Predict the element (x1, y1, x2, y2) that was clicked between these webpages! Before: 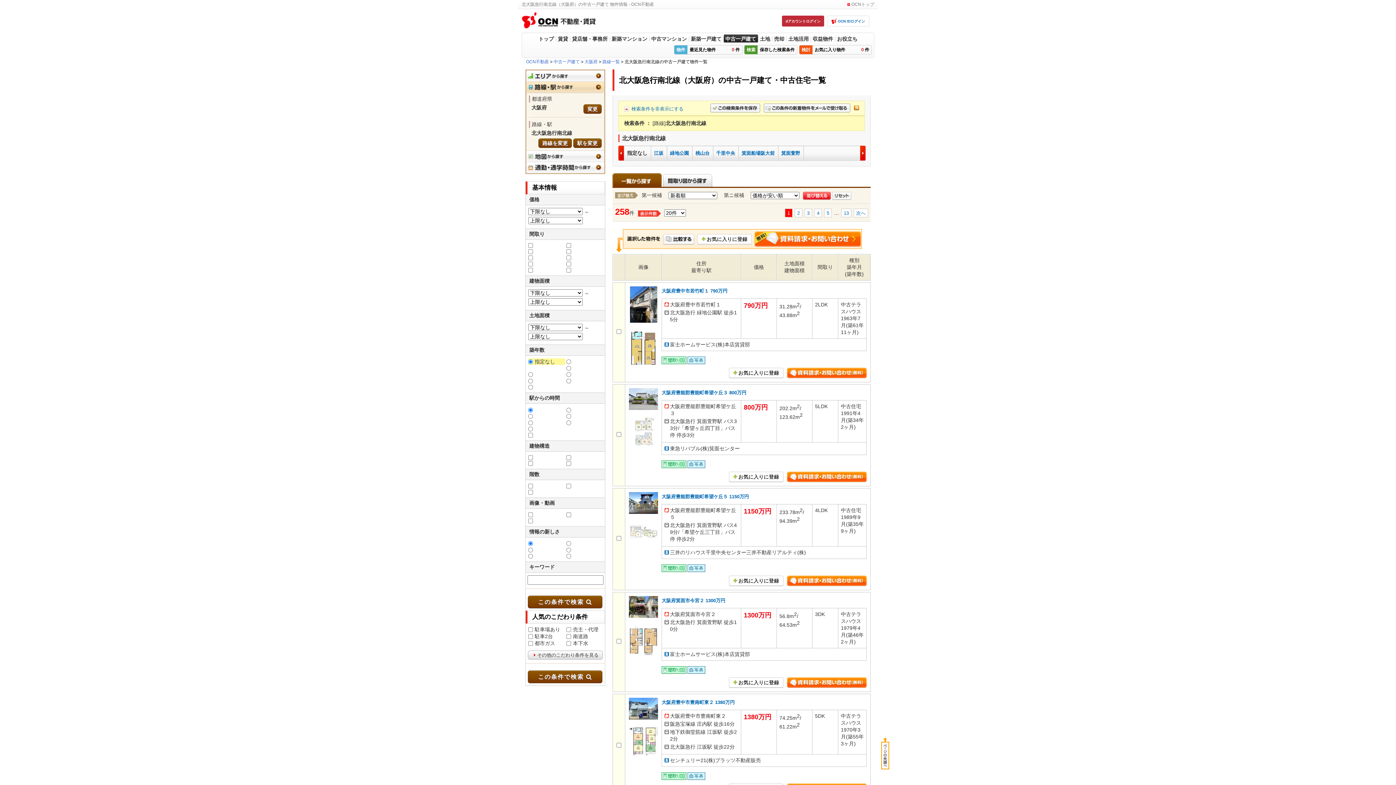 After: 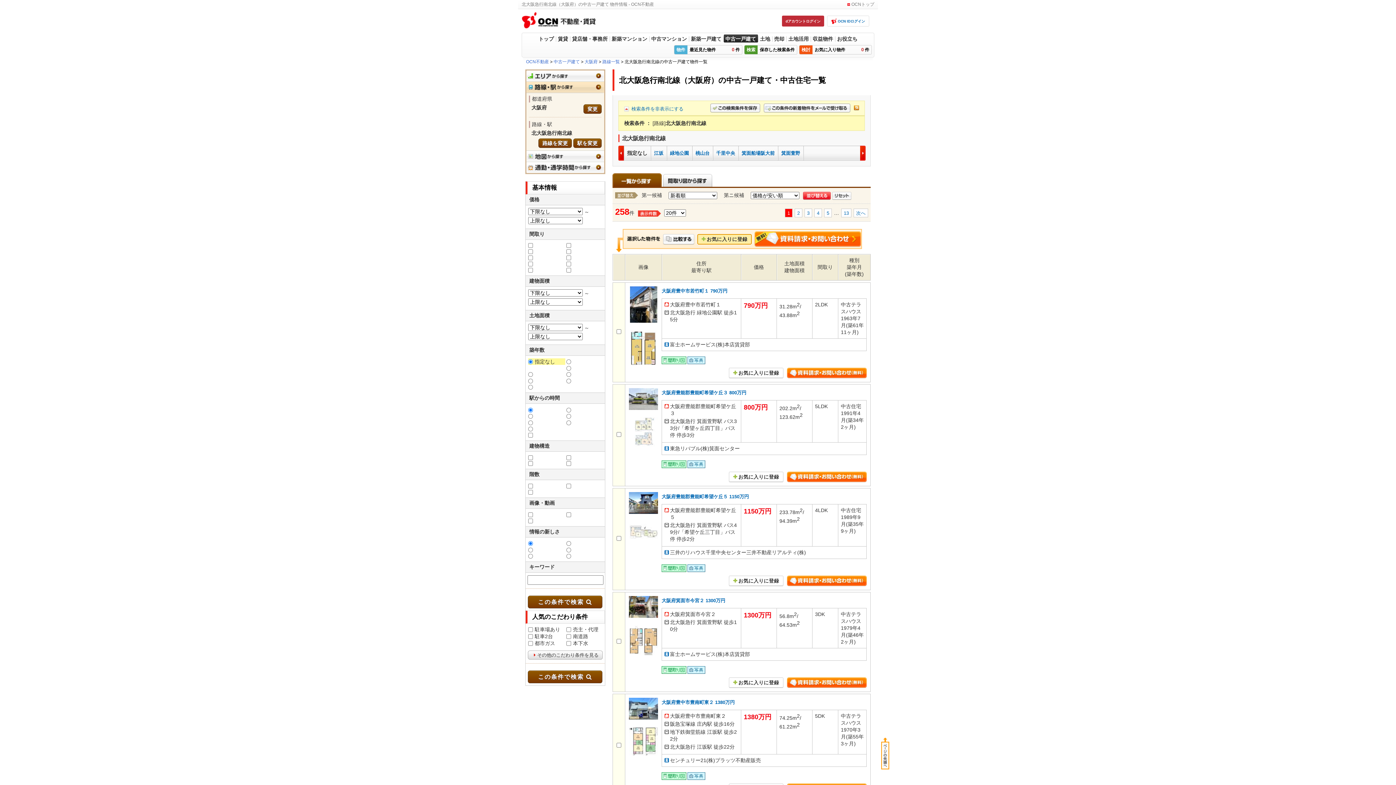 Action: label: お気に入りに登録 bbox: (697, 234, 752, 244)